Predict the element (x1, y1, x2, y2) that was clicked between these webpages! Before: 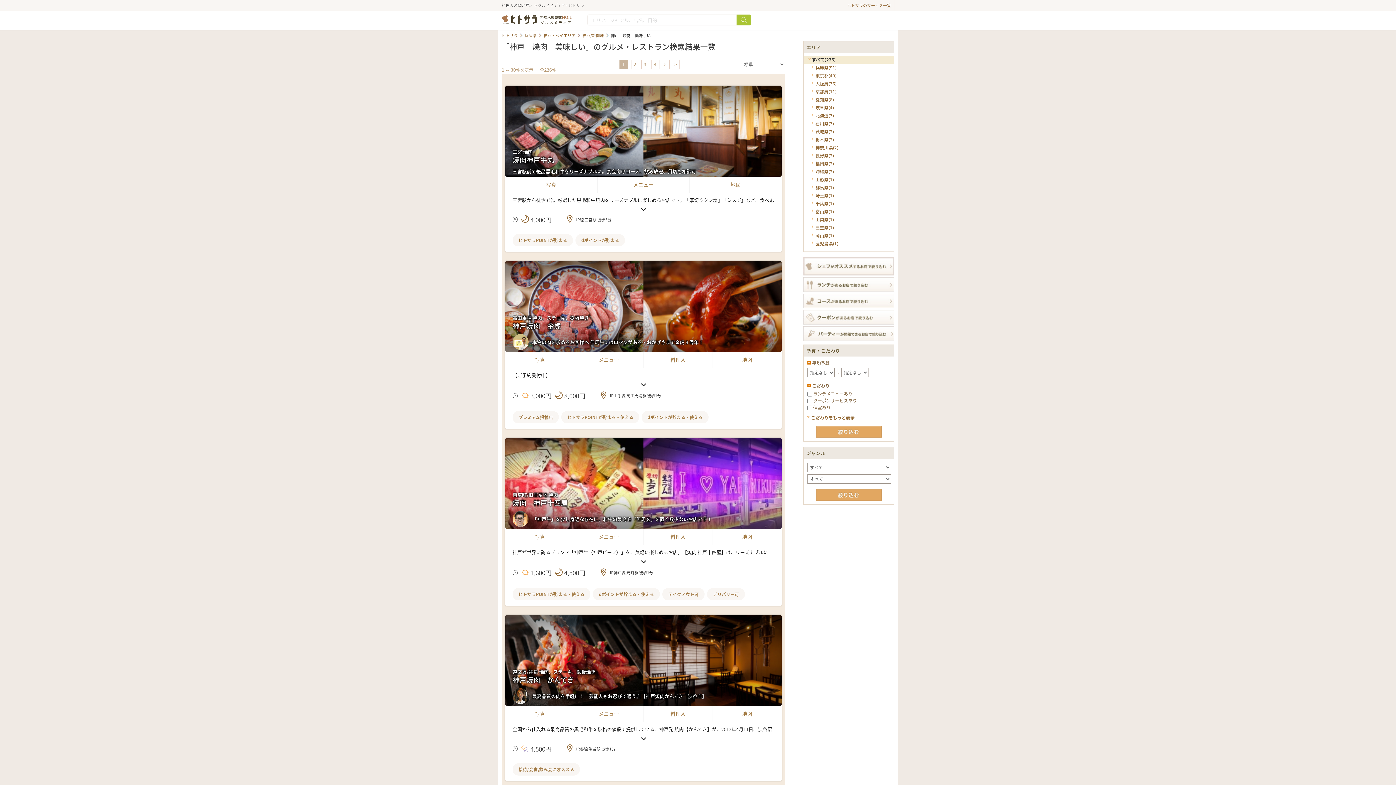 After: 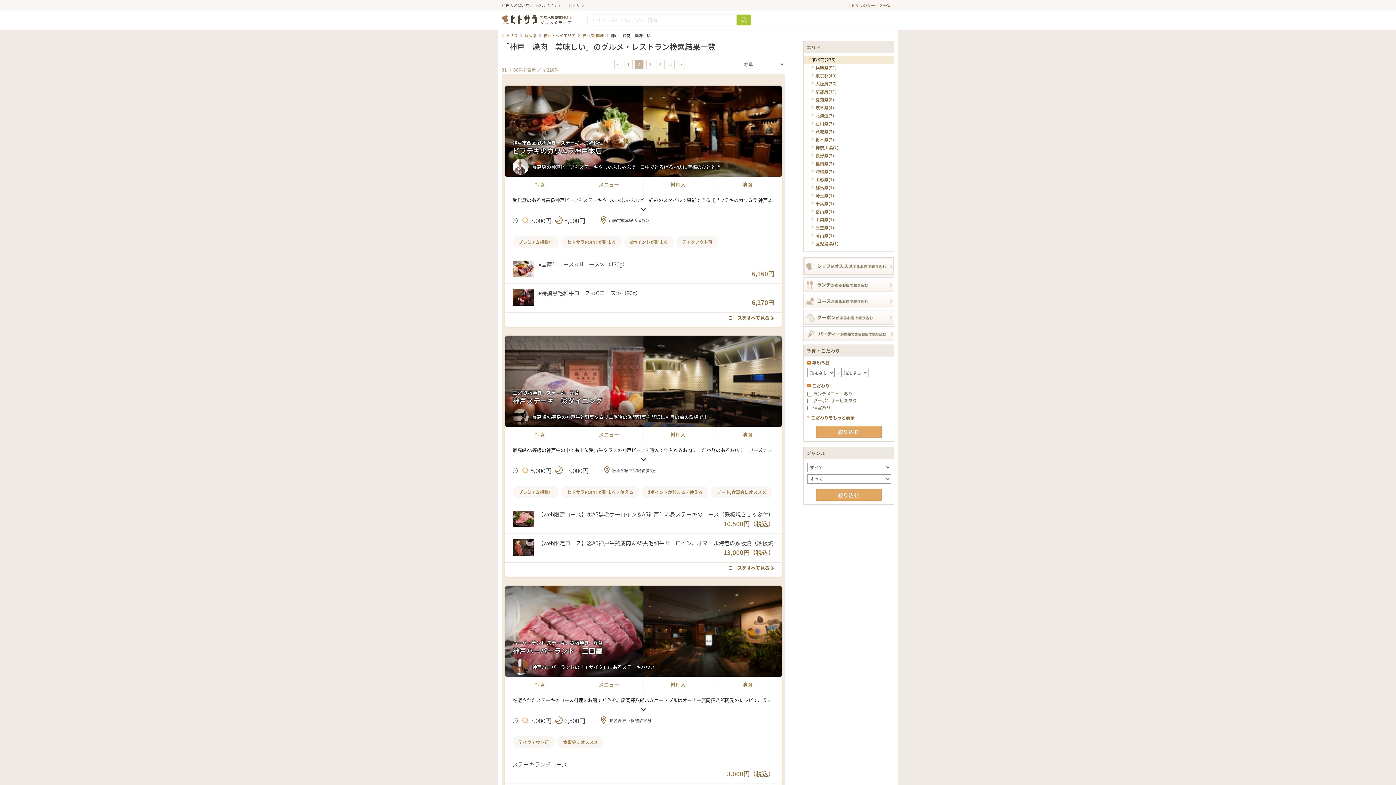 Action: label: > bbox: (672, 59, 680, 69)